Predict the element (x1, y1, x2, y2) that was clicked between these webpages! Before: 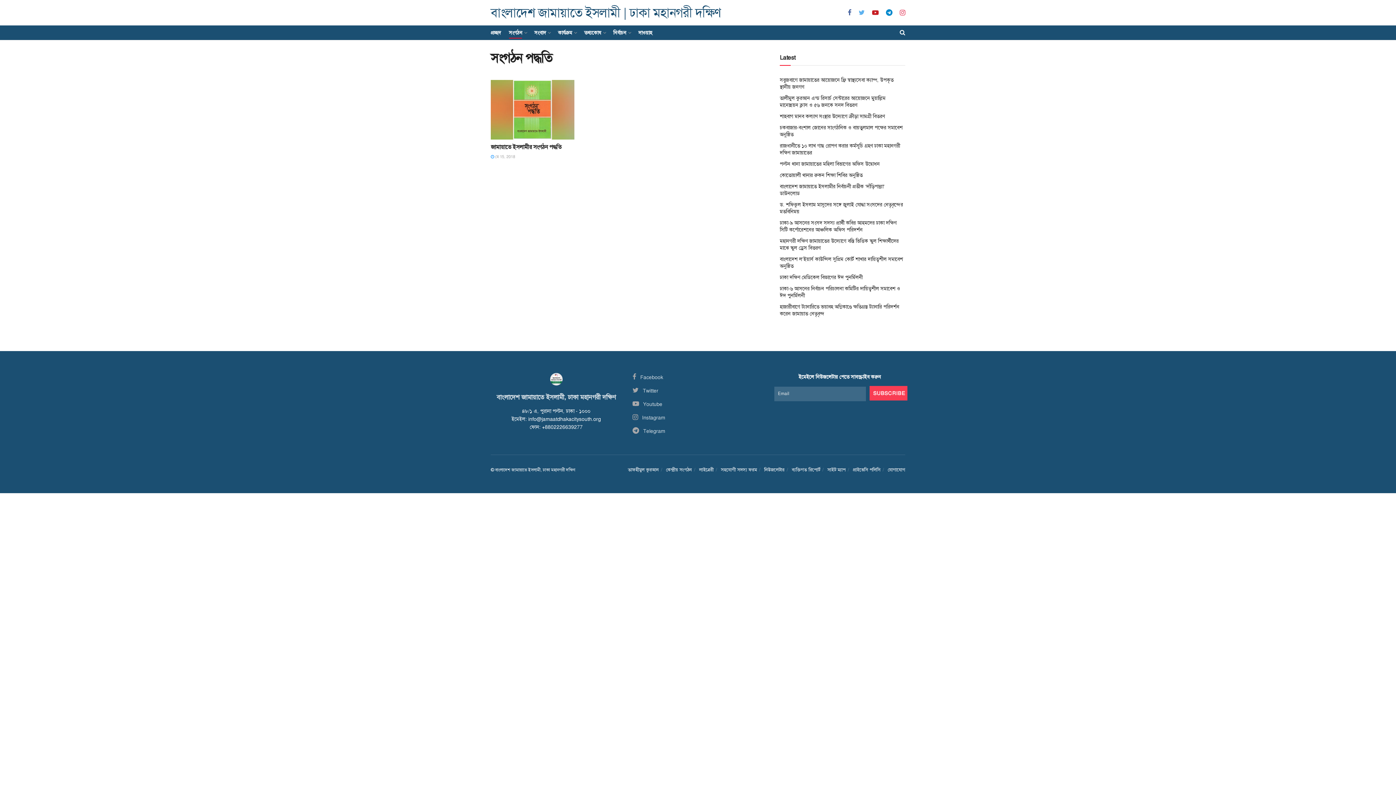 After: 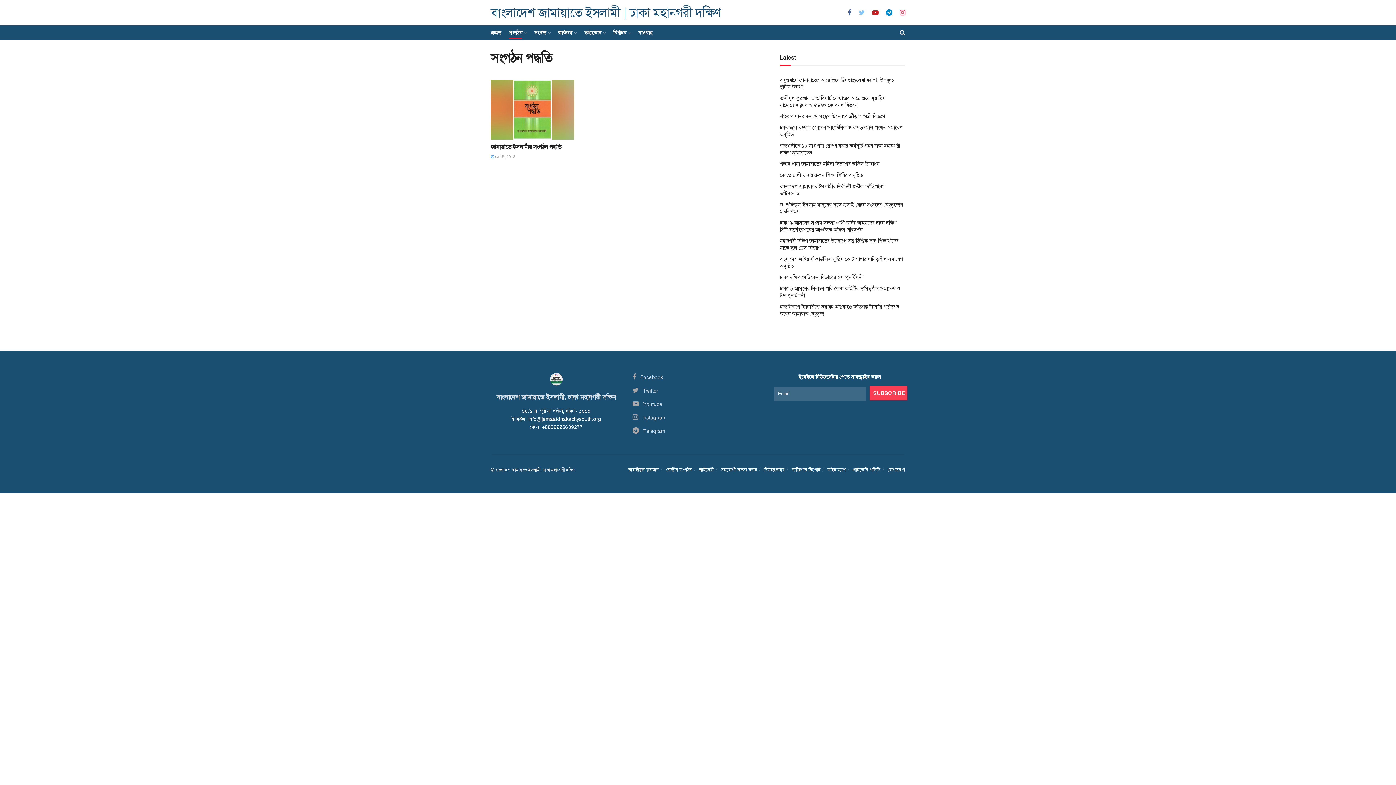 Action: bbox: (858, 8, 865, 16)